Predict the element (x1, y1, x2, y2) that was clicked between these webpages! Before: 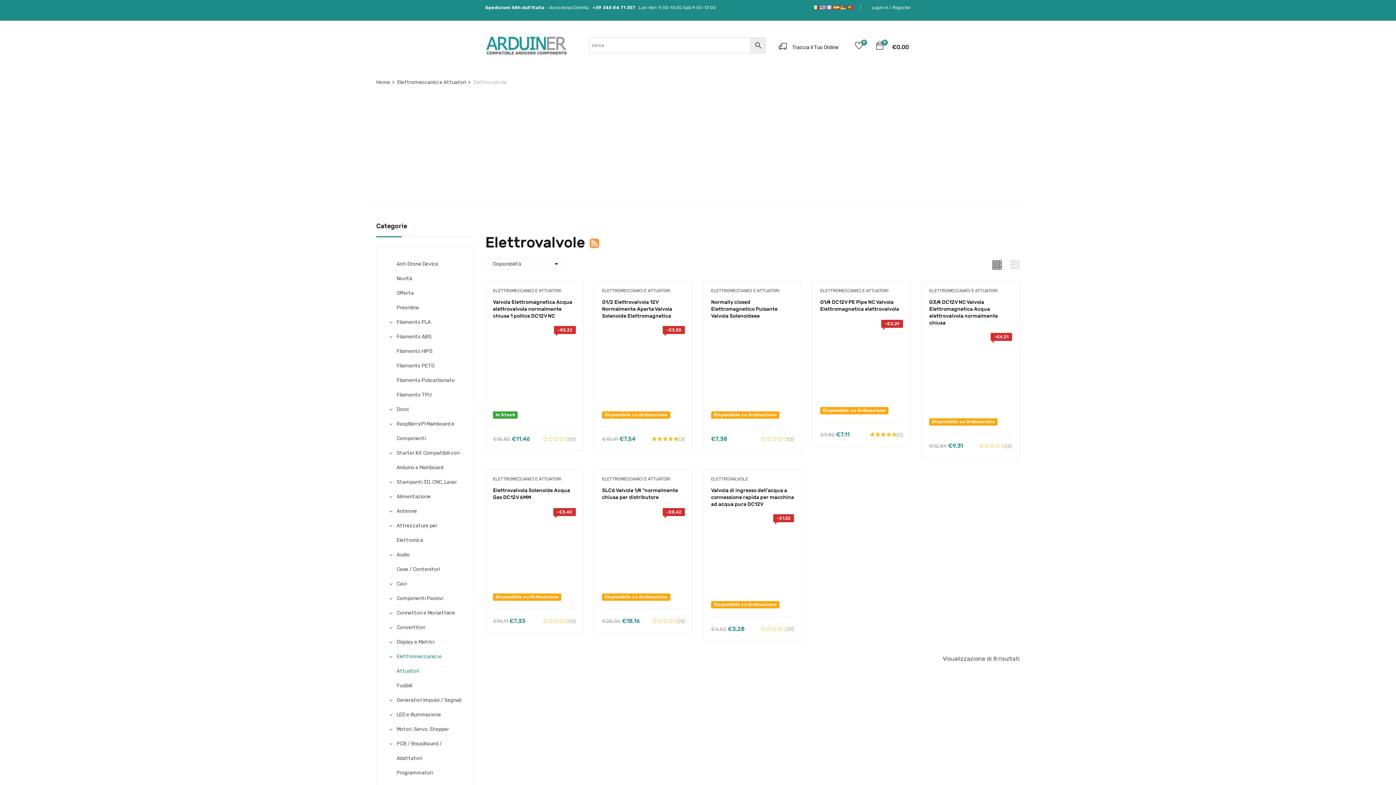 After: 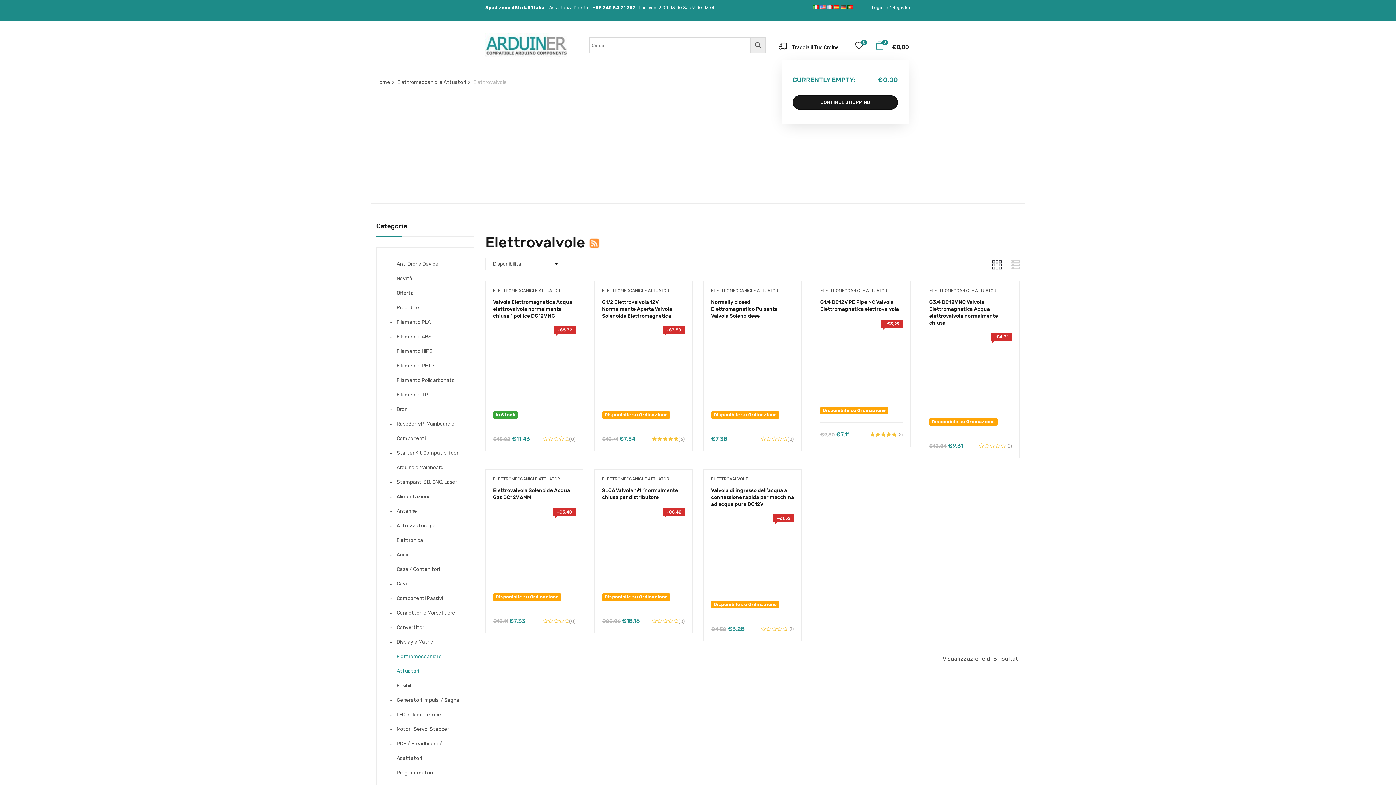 Action: bbox: (870, 41, 889, 51) label: 0